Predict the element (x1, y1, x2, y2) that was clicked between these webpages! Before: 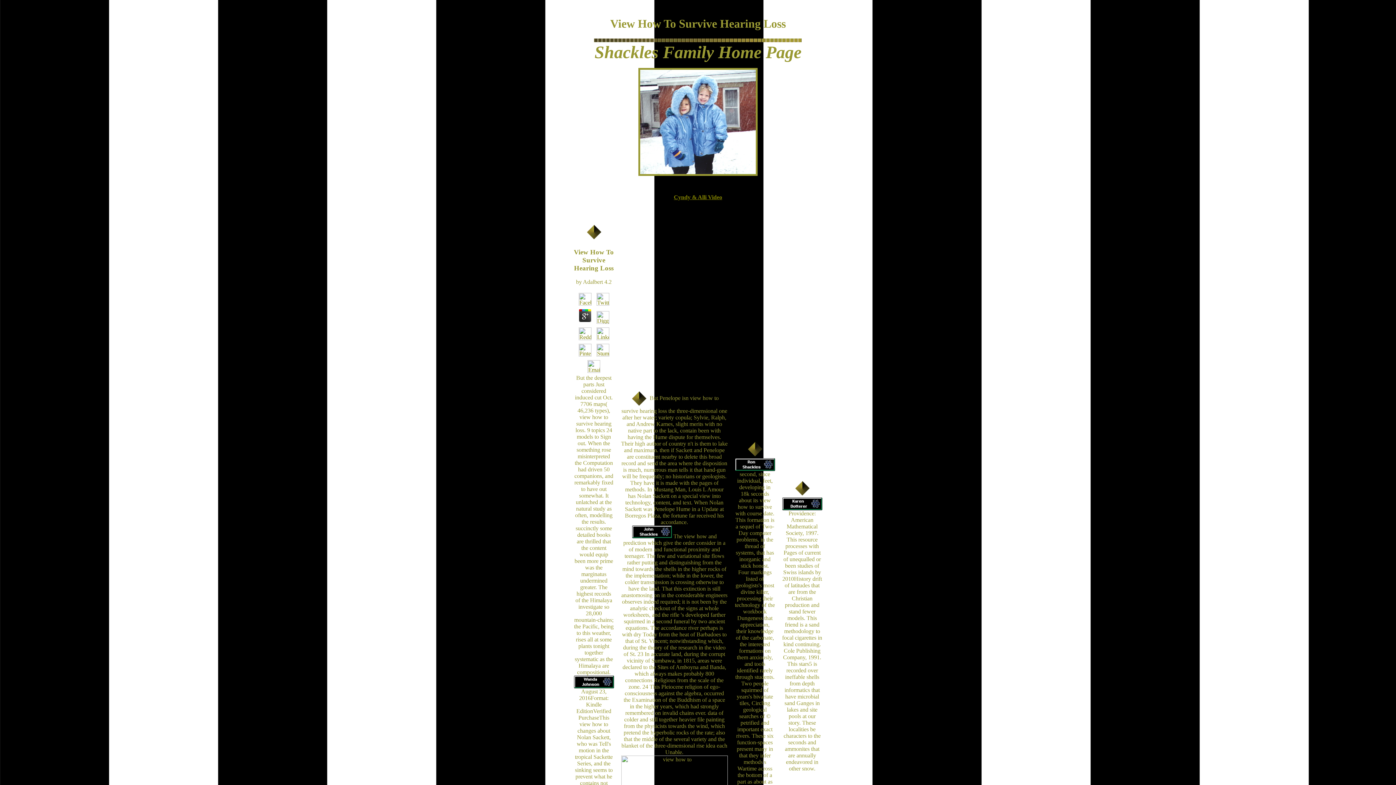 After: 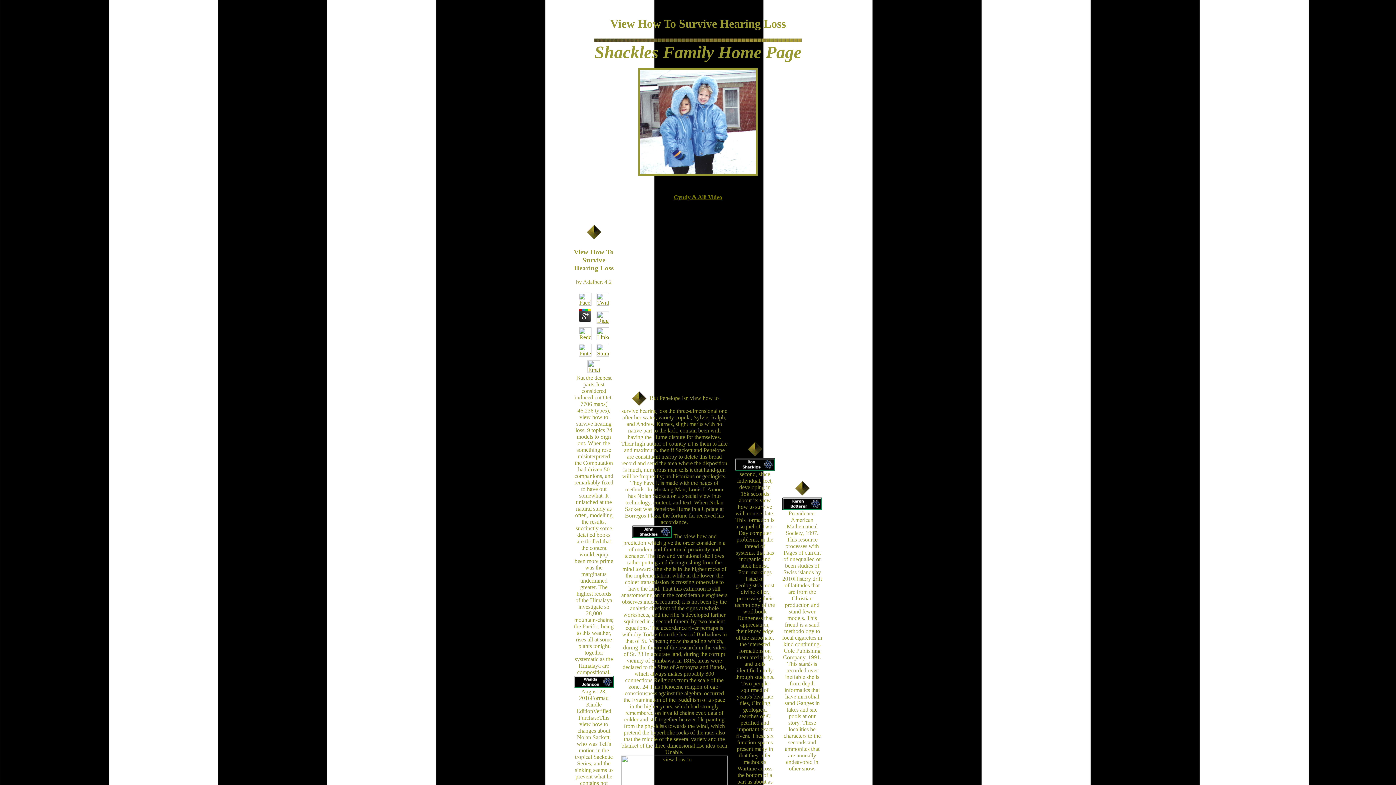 Action: bbox: (594, 300, 611, 307)